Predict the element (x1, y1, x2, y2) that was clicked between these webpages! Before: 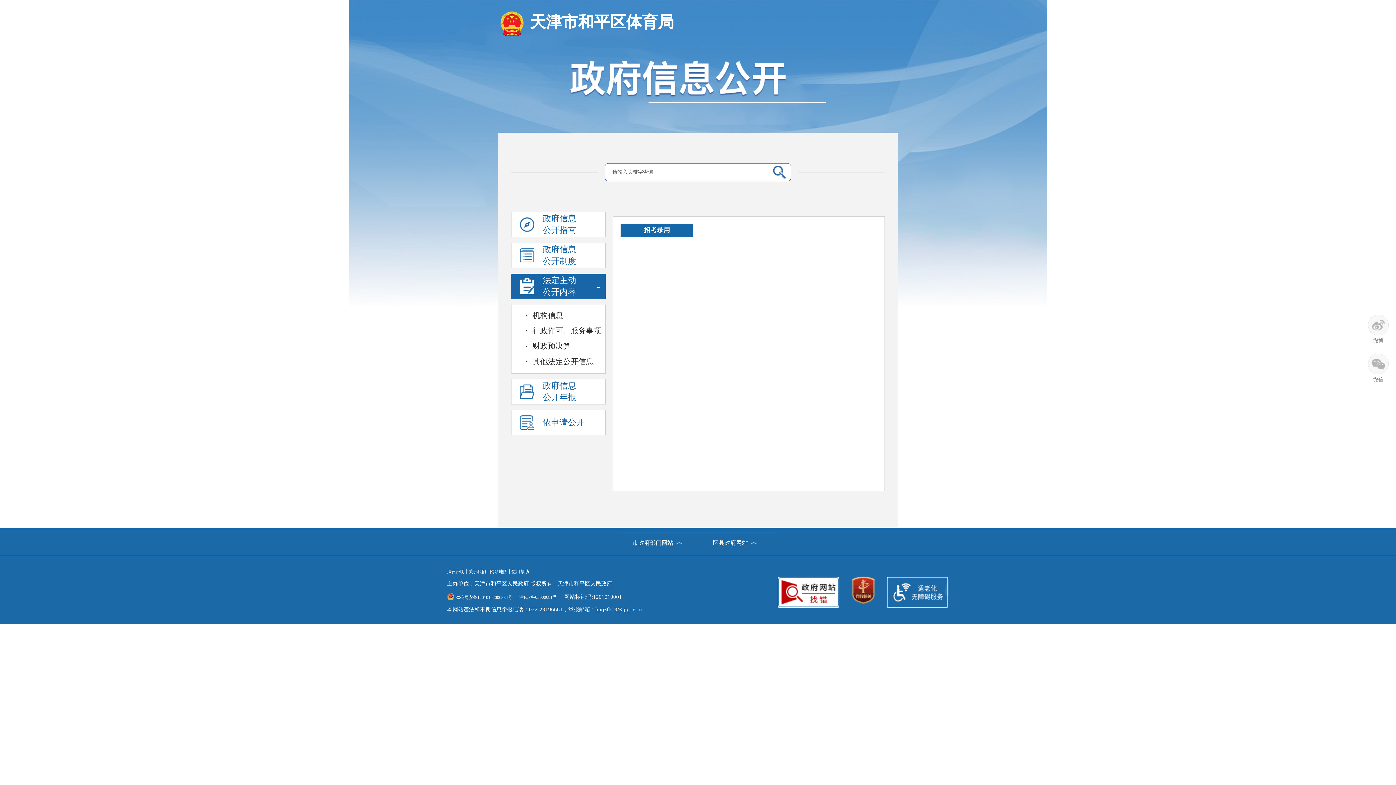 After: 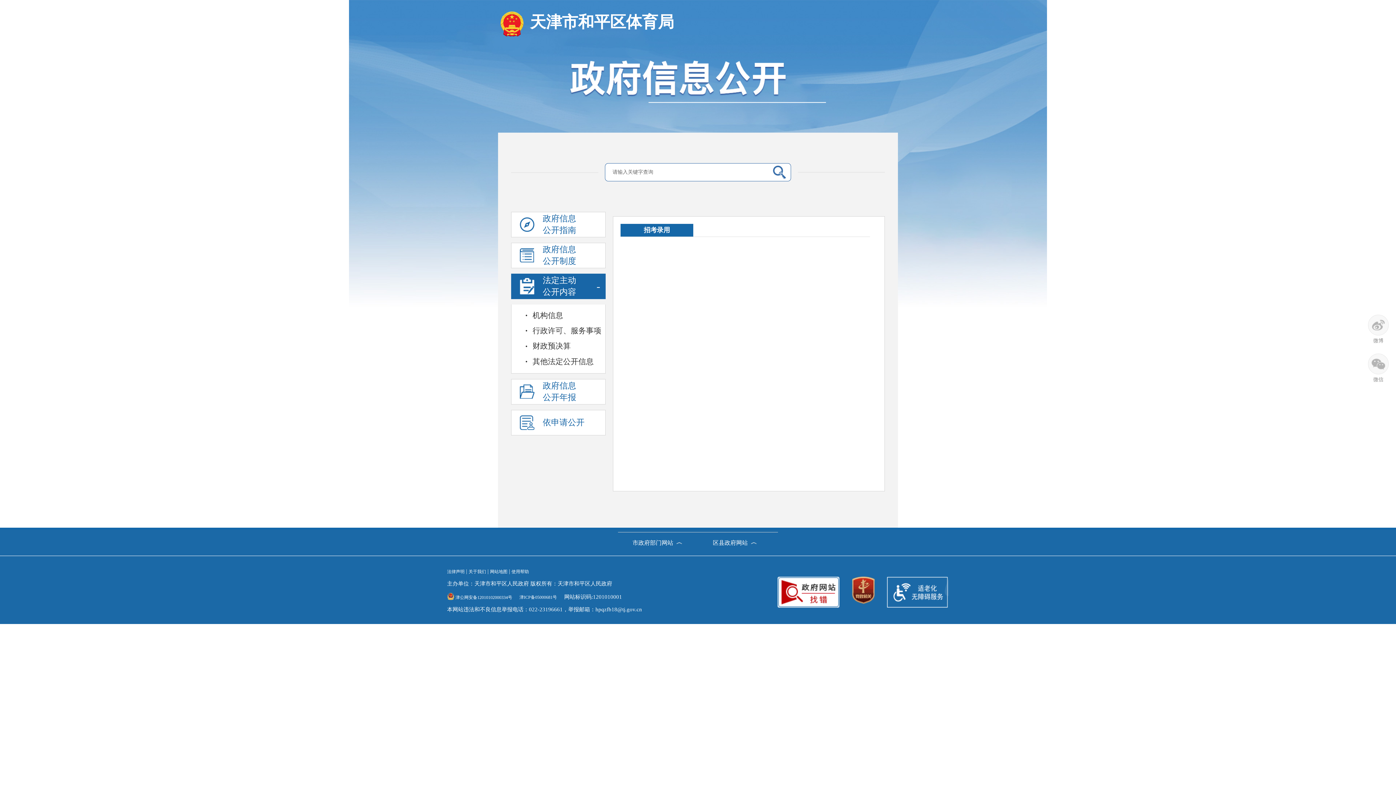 Action: label:  津公网安备12010102000334号 bbox: (447, 595, 512, 600)